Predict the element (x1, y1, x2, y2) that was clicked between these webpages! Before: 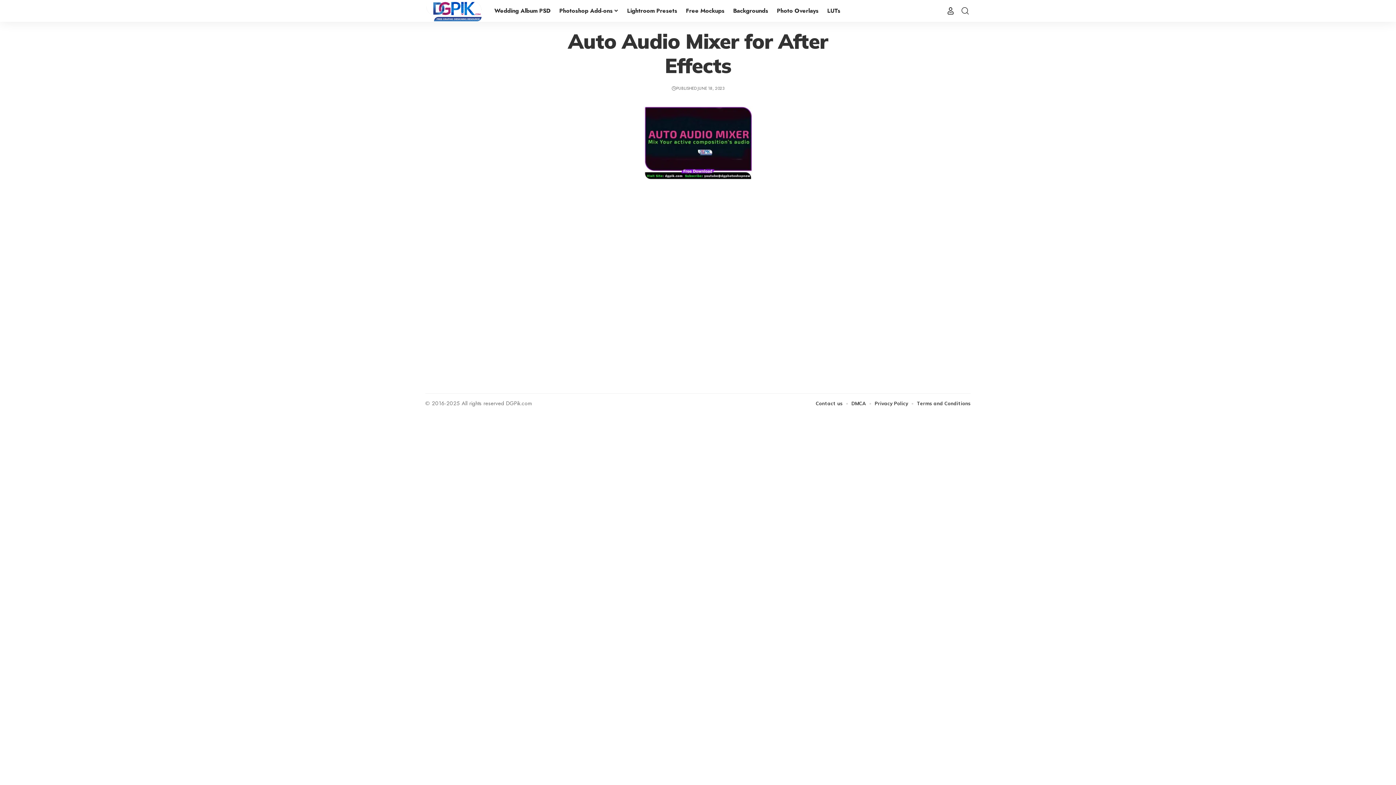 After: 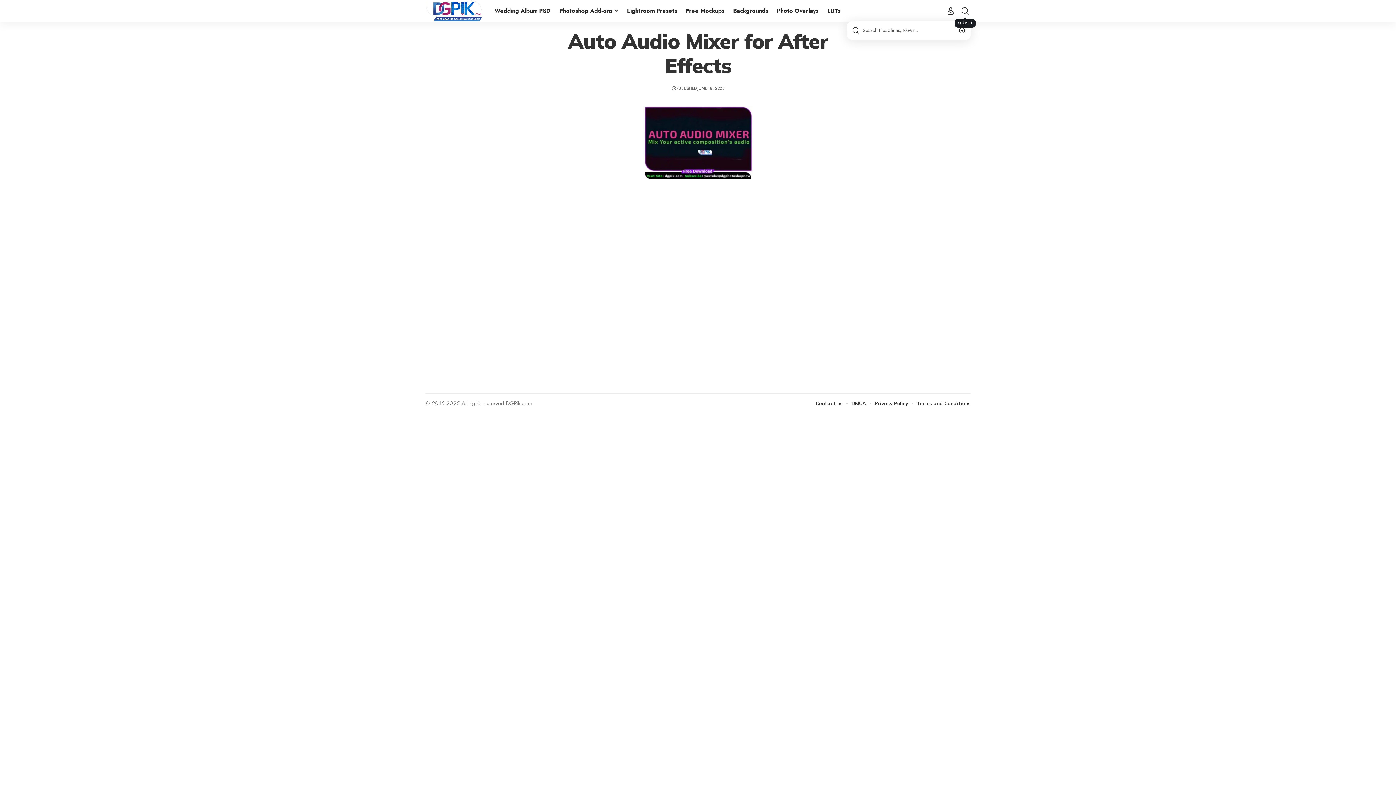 Action: label: search bbox: (961, 4, 969, 17)